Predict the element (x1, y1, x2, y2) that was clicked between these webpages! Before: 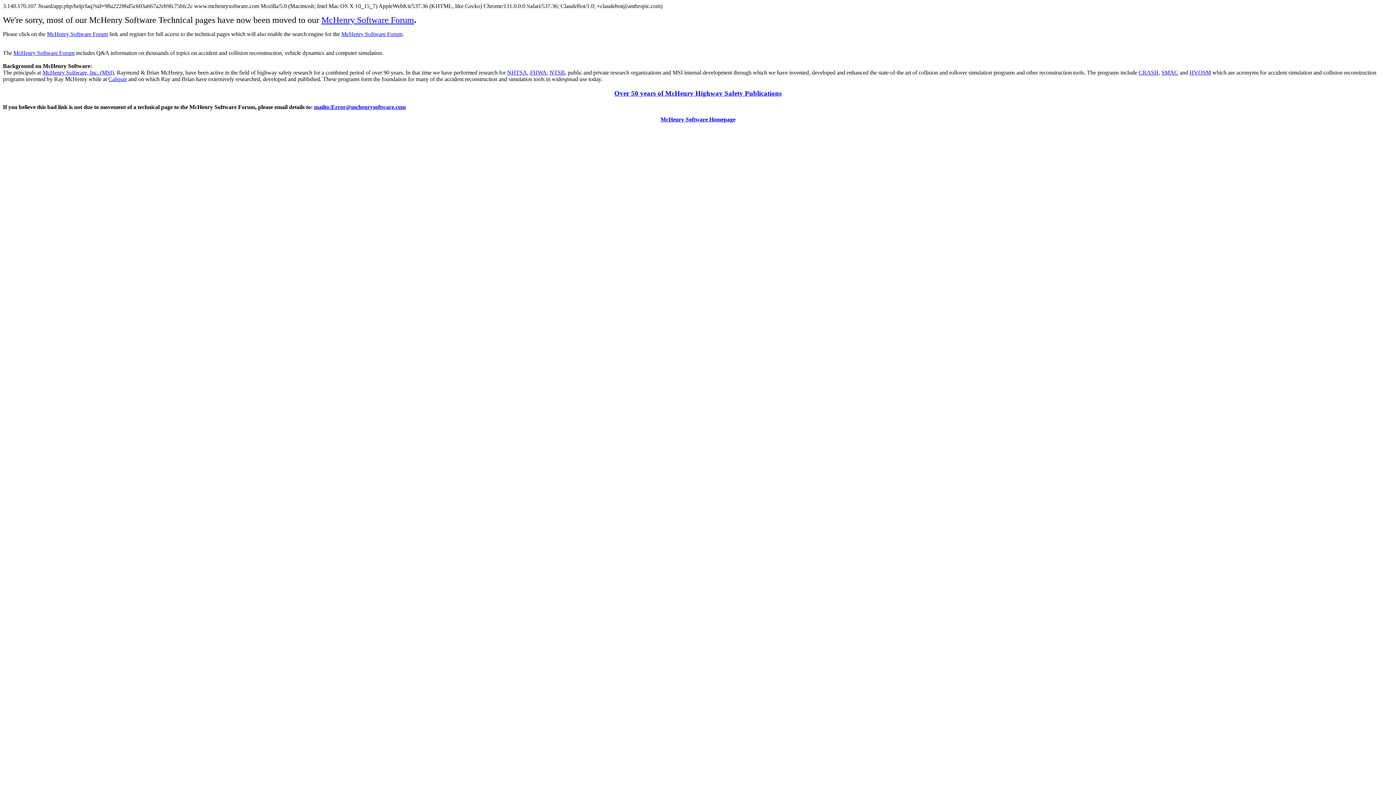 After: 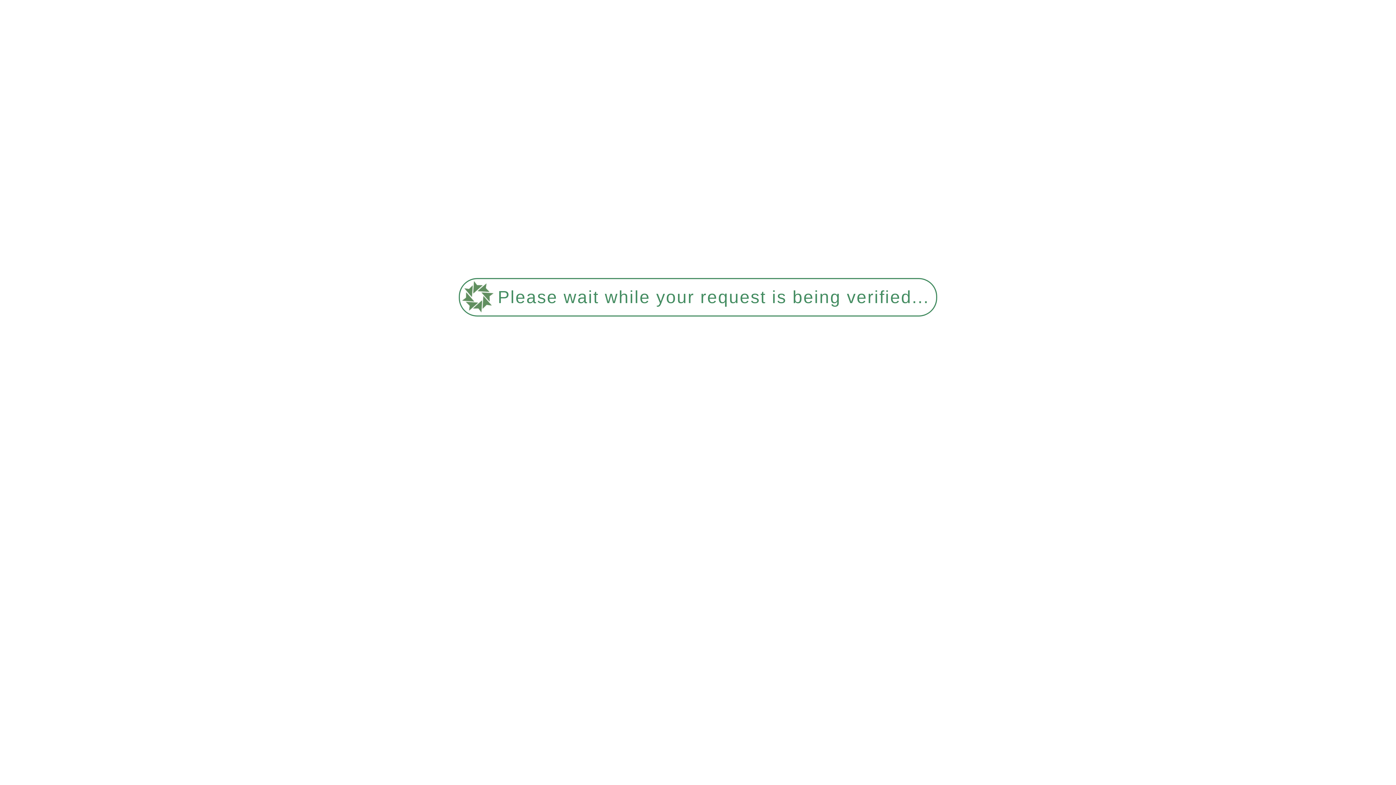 Action: label: SMAC bbox: (1161, 69, 1178, 75)